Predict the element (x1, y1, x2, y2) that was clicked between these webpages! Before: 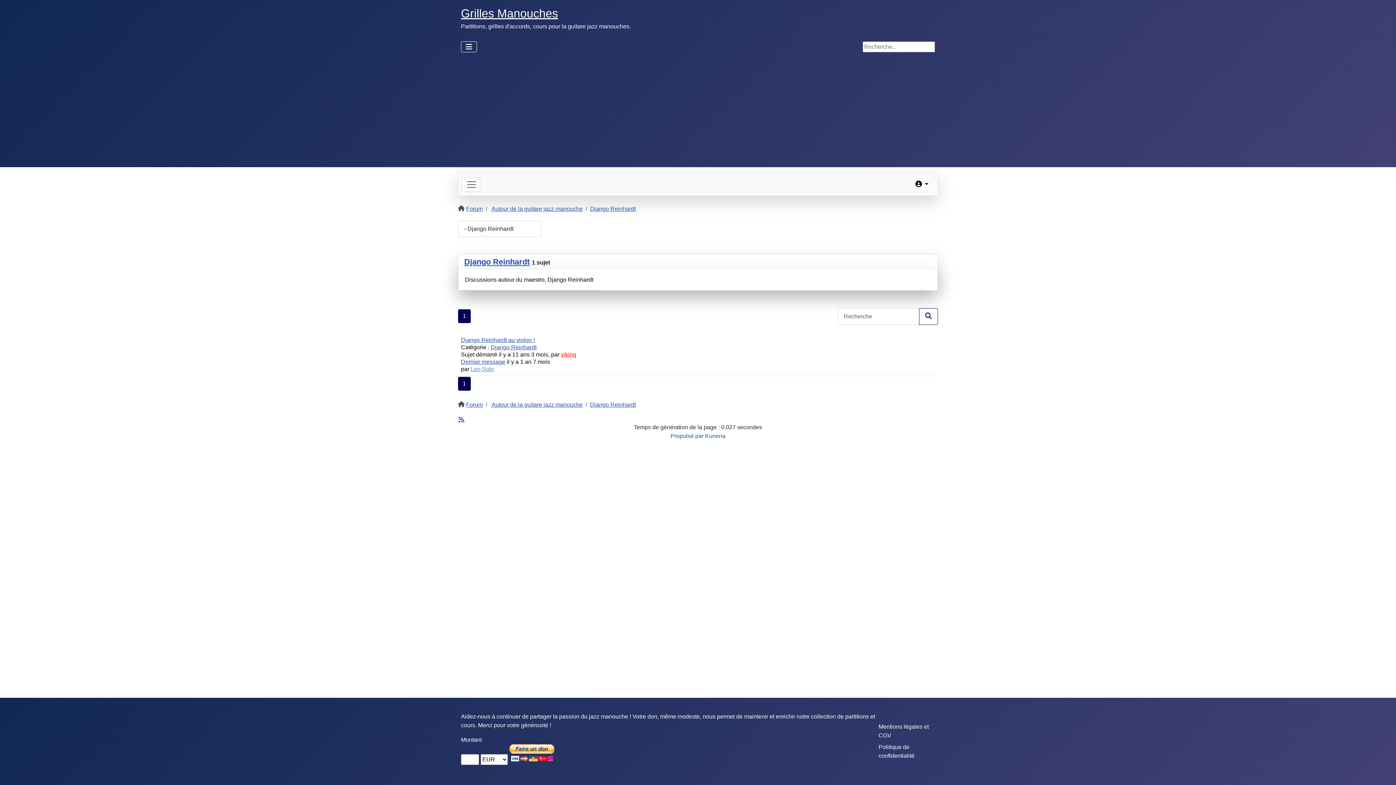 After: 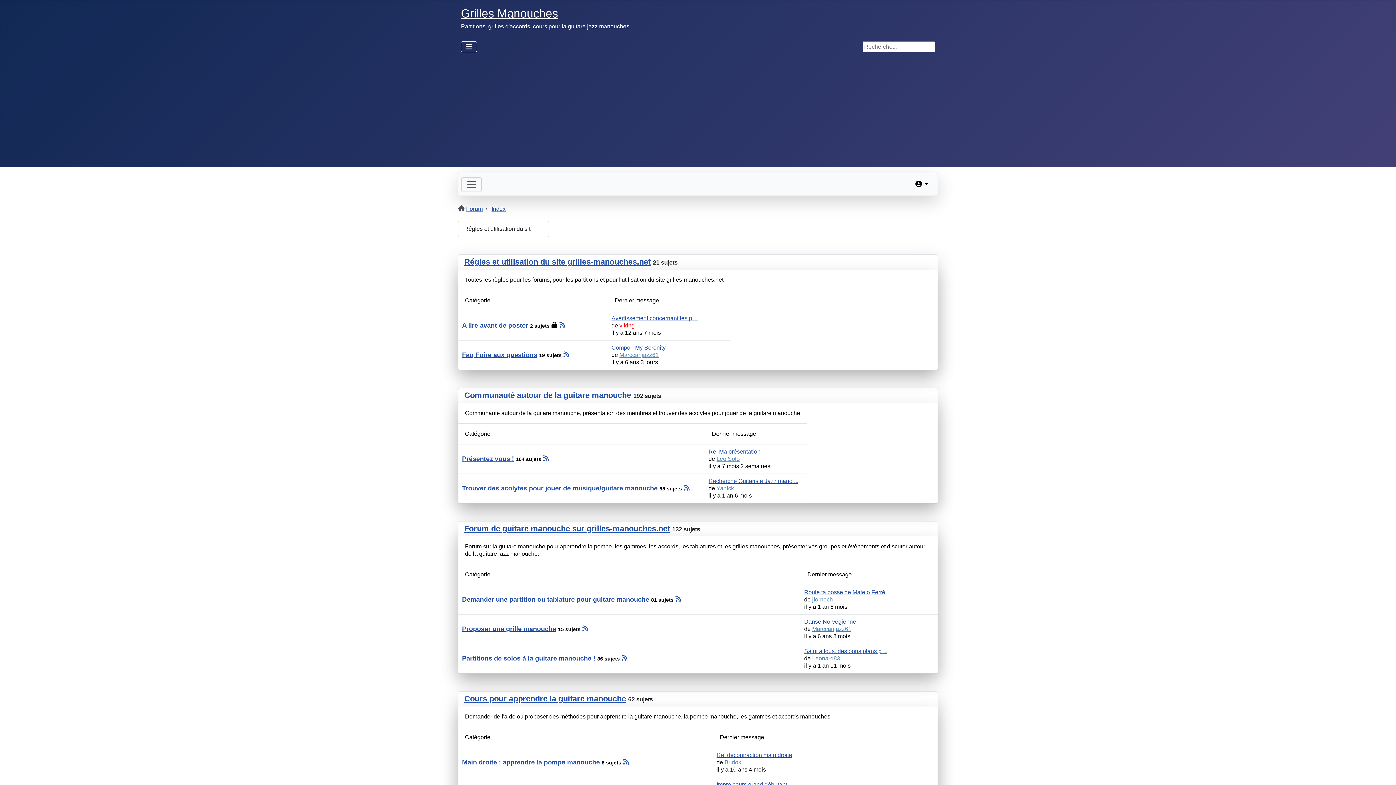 Action: bbox: (466, 401, 482, 407) label: Forum